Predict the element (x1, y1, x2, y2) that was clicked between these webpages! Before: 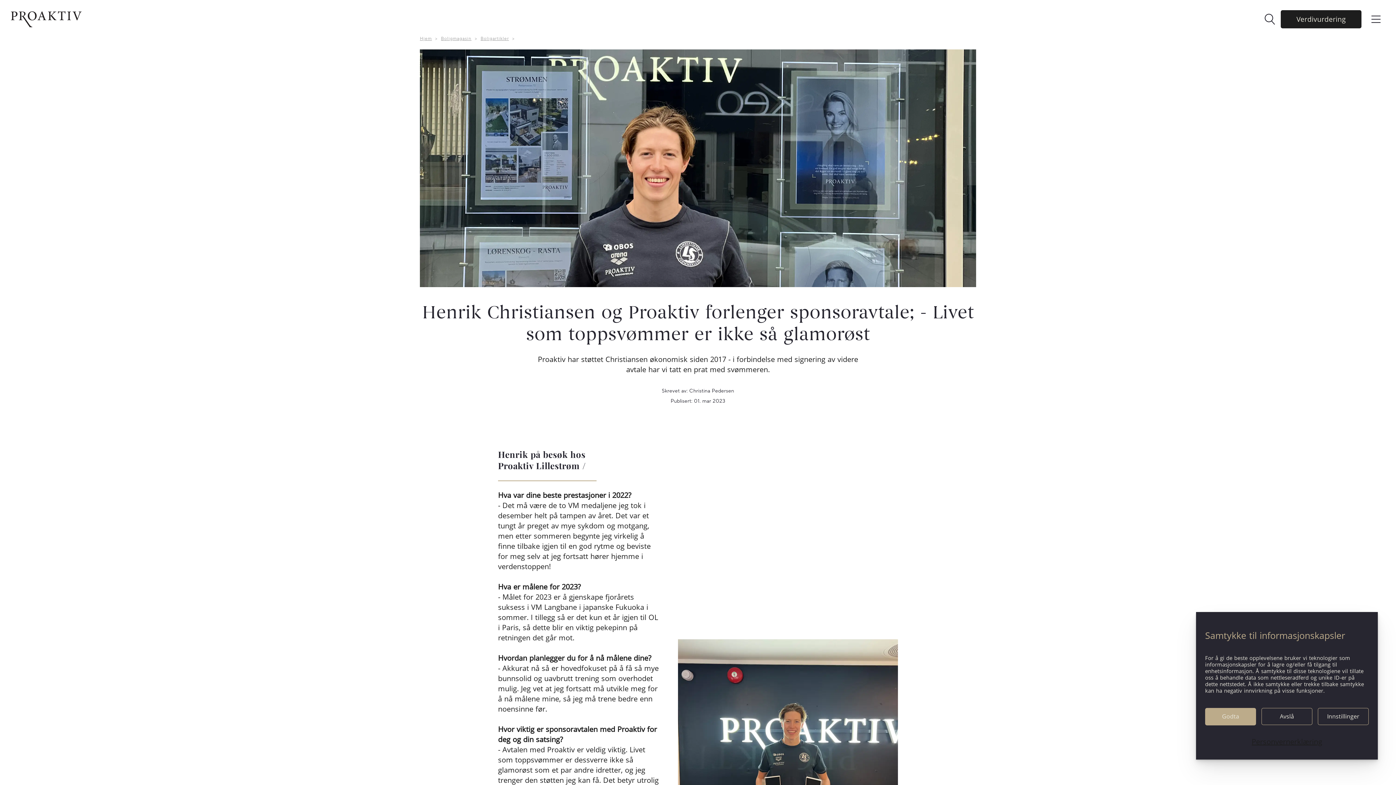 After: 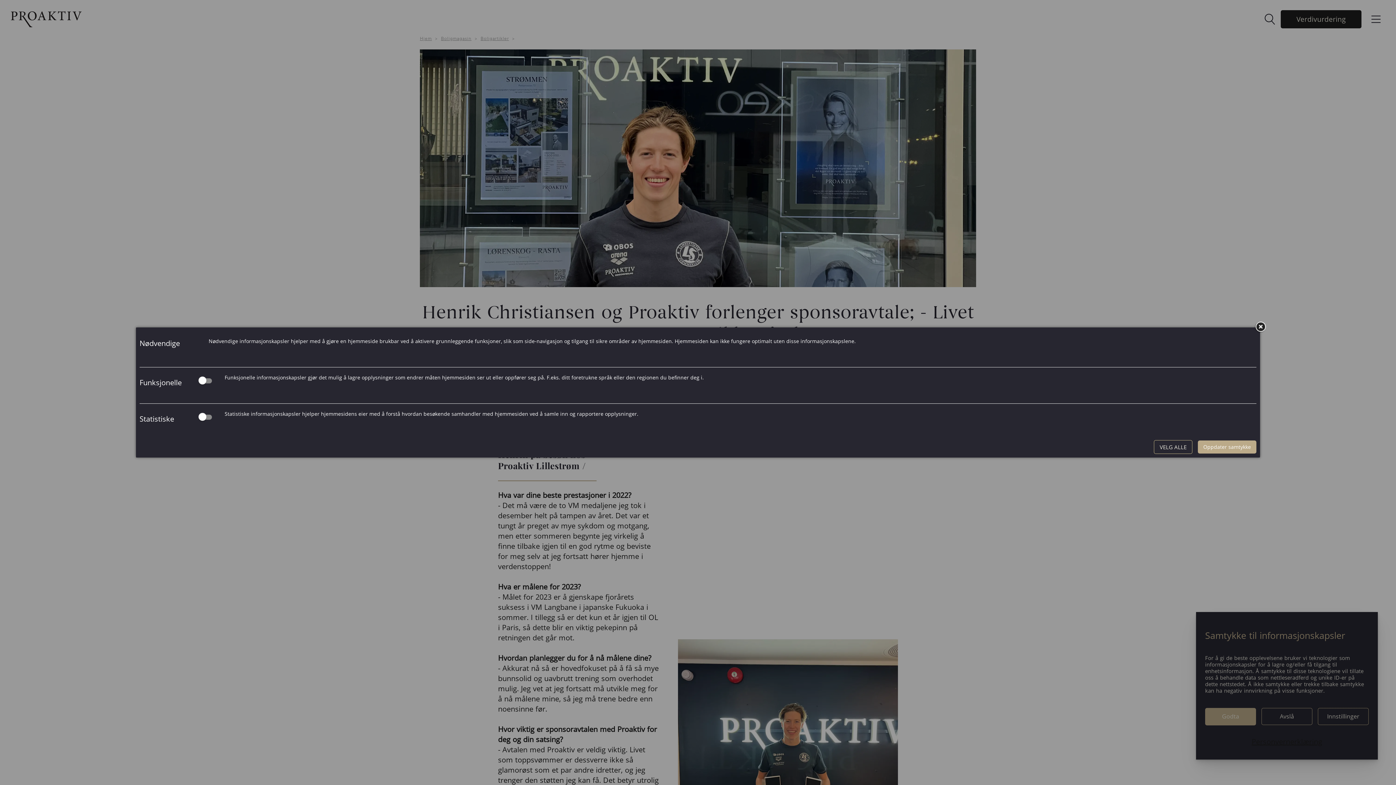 Action: label: Innstillinger bbox: (1318, 708, 1369, 725)